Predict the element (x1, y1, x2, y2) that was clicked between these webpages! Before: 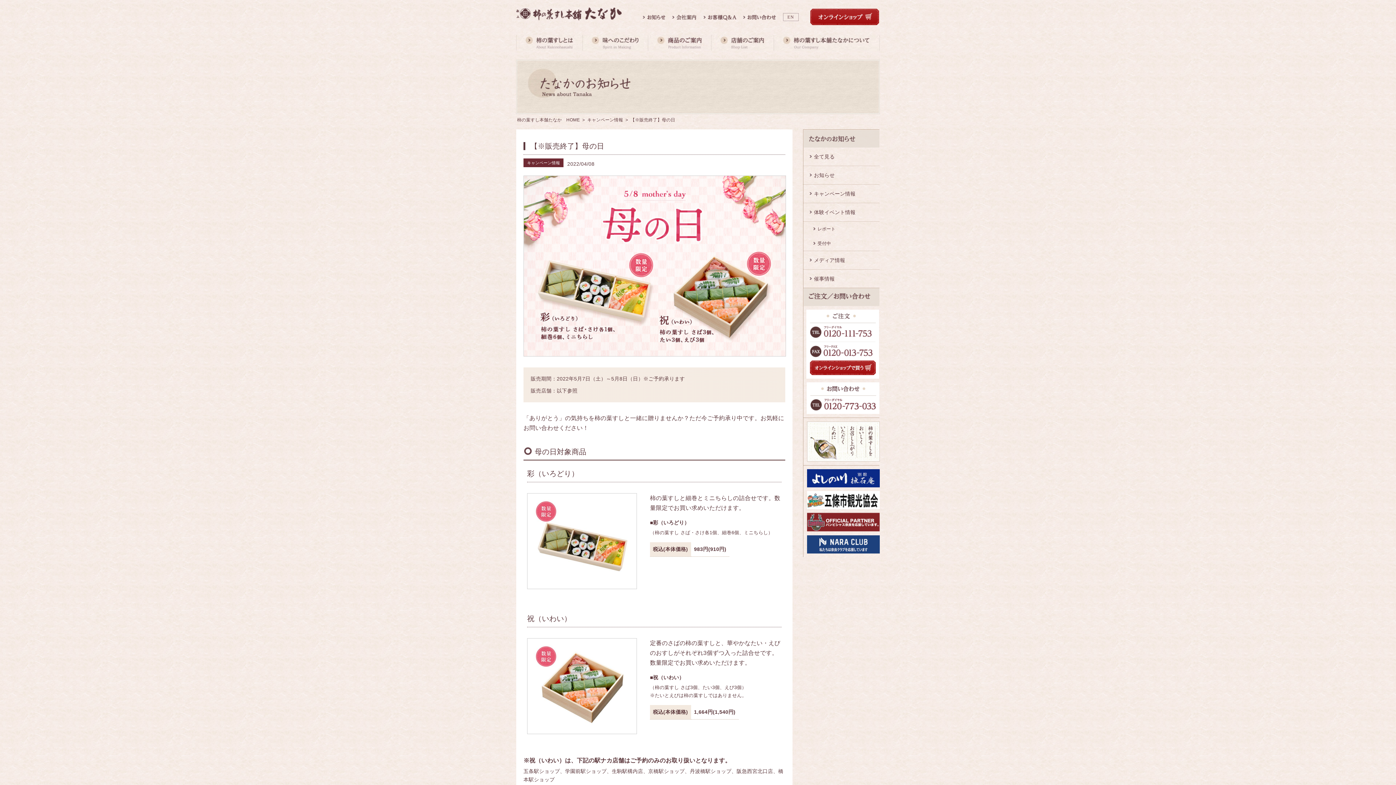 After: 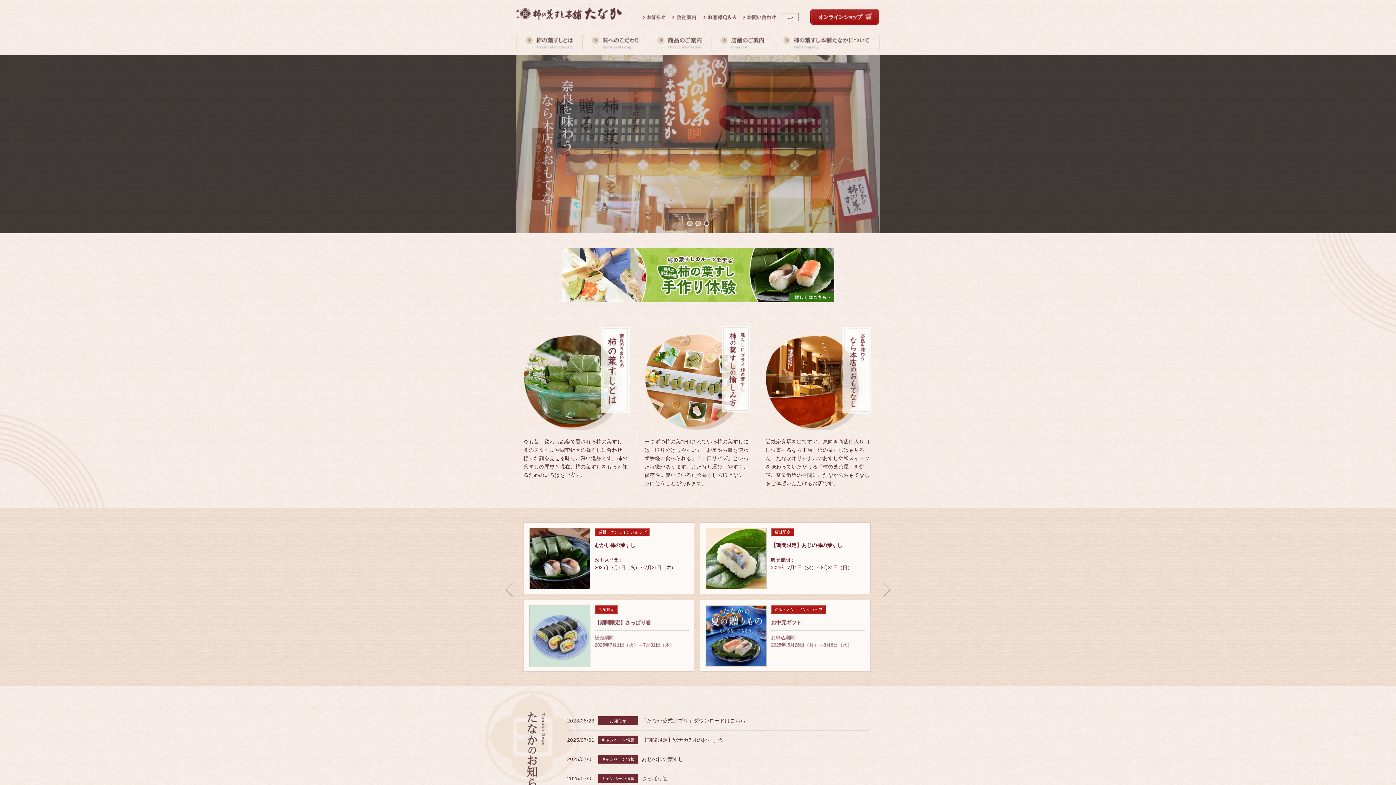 Action: bbox: (516, 14, 621, 20)